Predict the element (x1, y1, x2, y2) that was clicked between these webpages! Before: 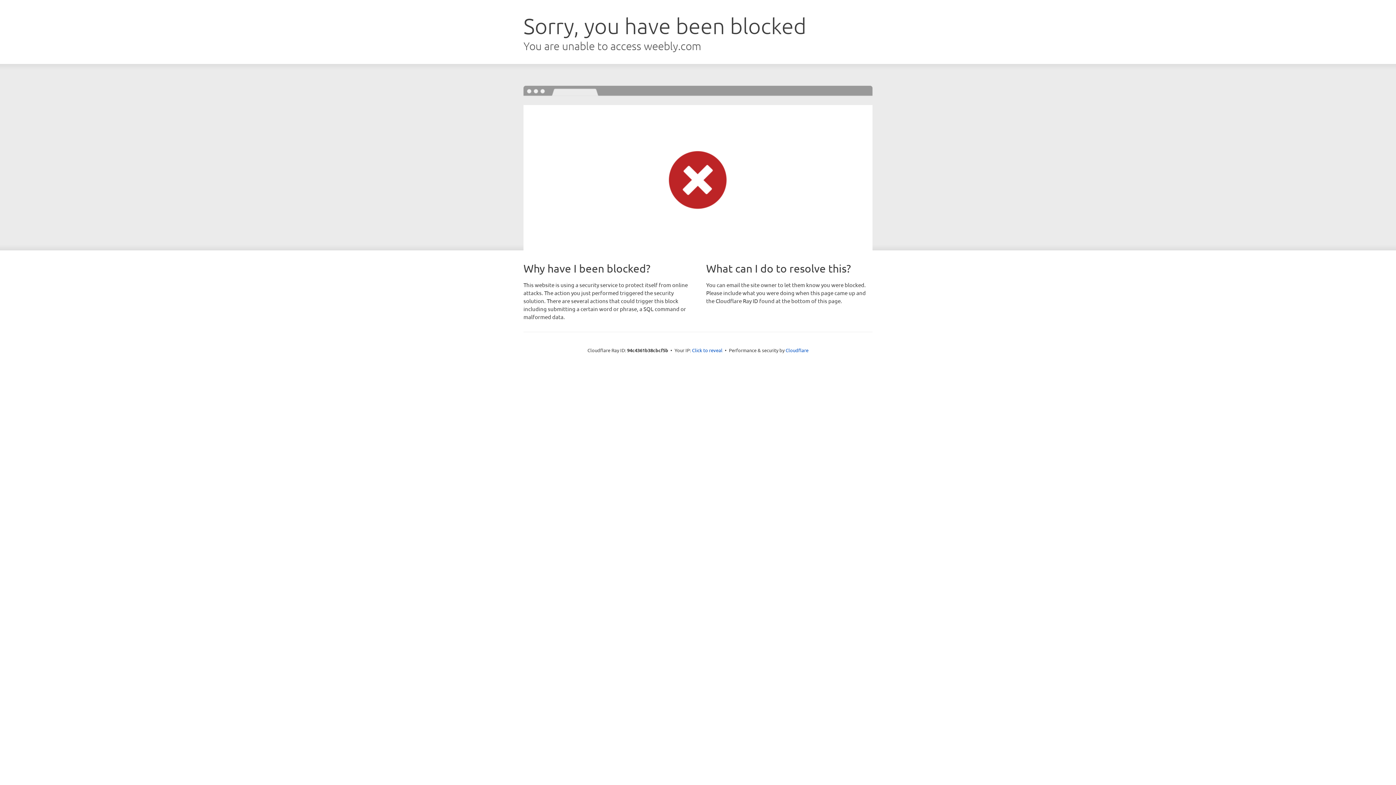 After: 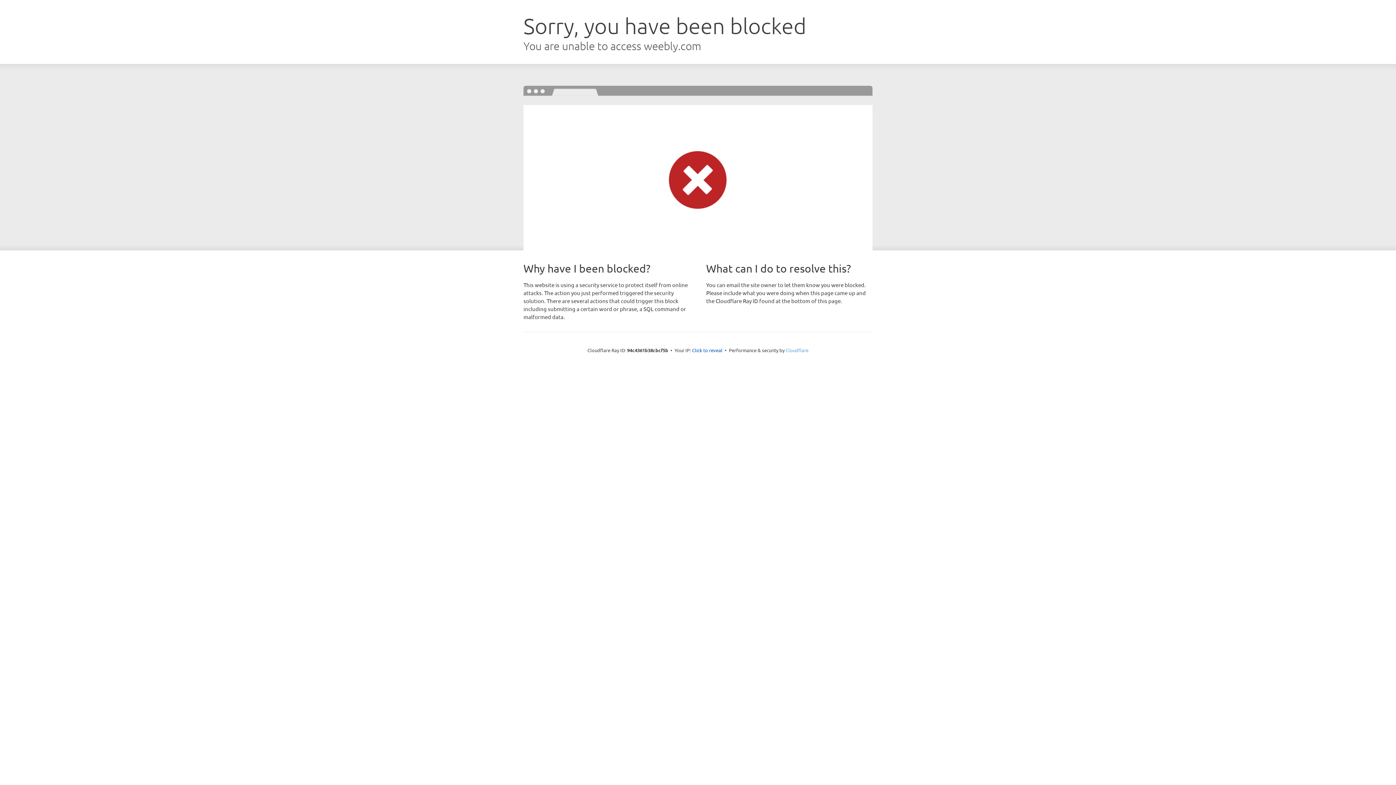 Action: label: Cloudflare bbox: (785, 347, 808, 353)